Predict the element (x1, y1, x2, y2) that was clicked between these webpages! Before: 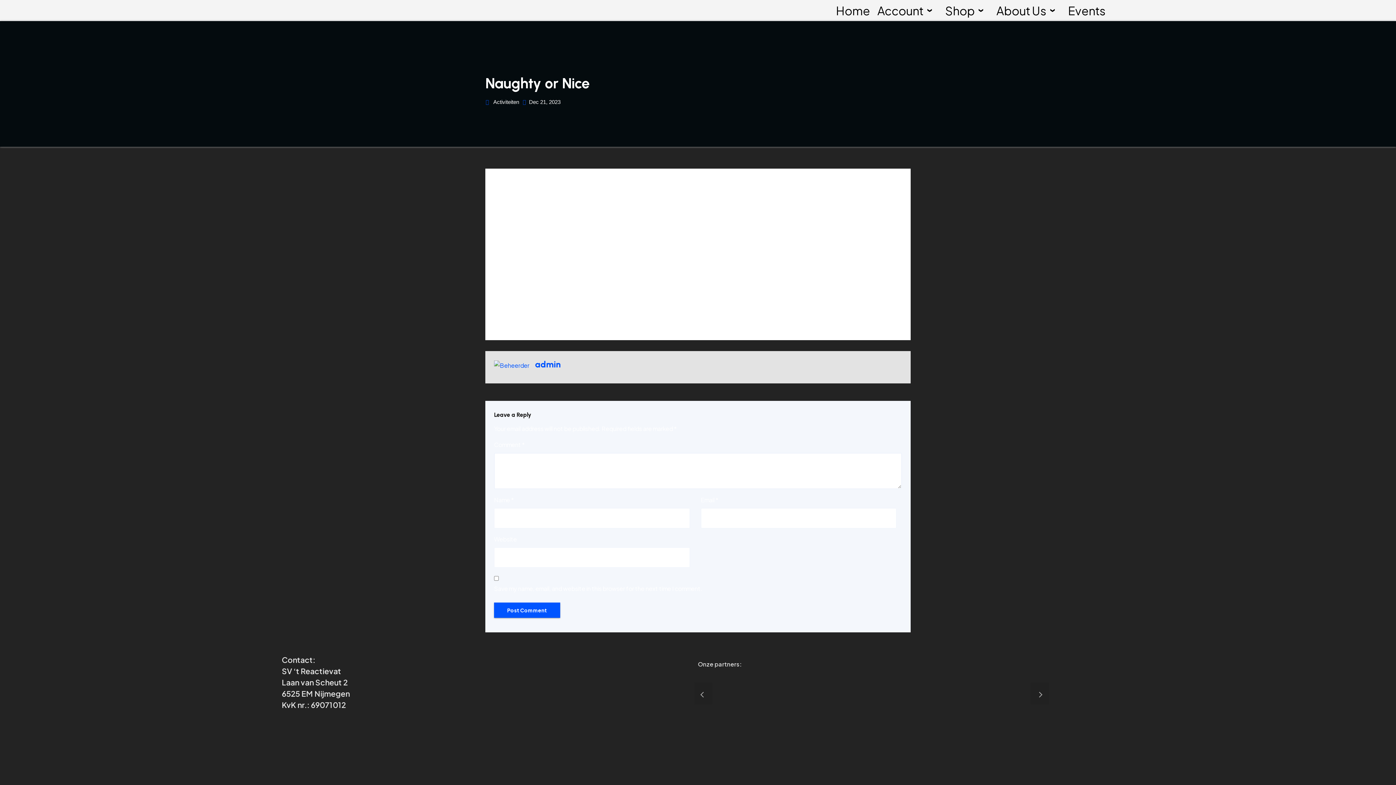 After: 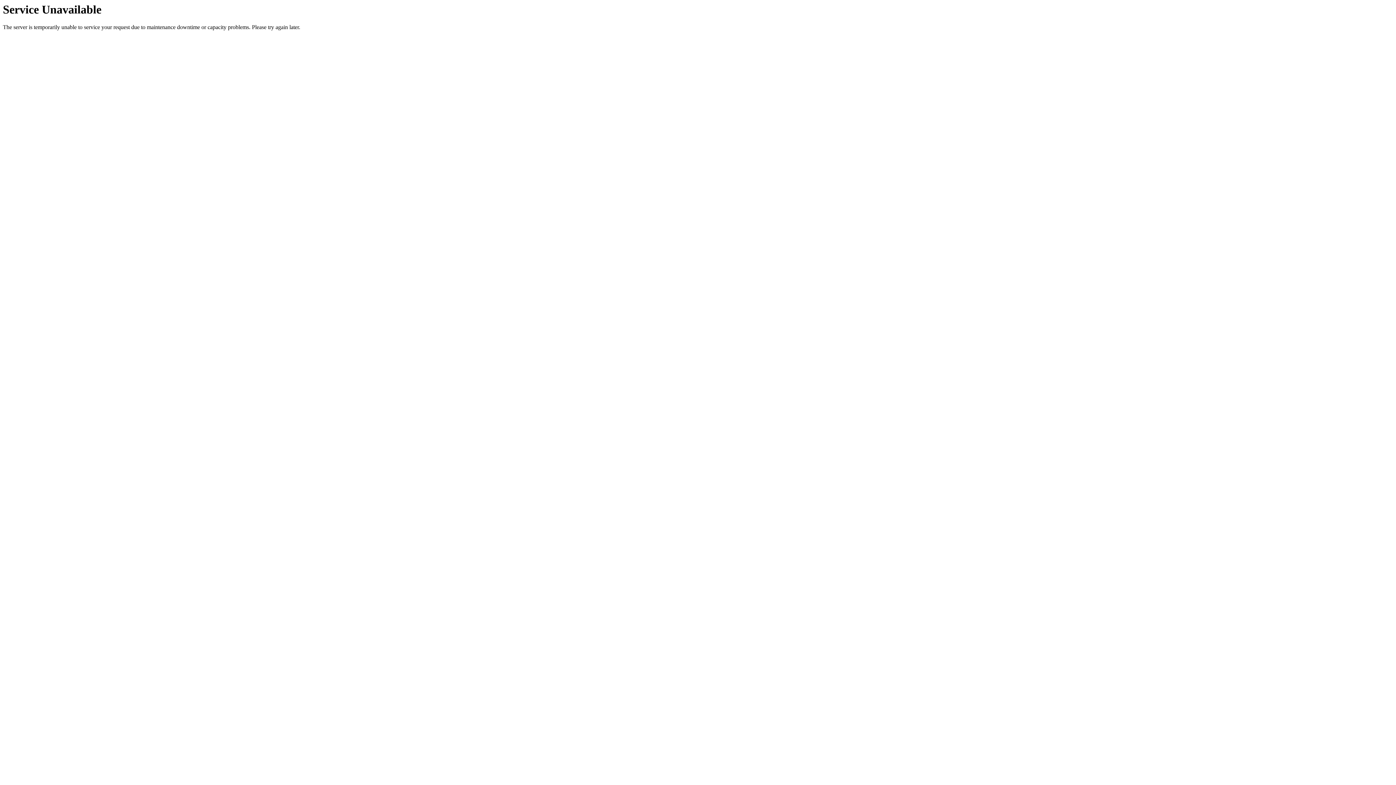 Action: label: About Us bbox: (994, 0, 1062, 21)